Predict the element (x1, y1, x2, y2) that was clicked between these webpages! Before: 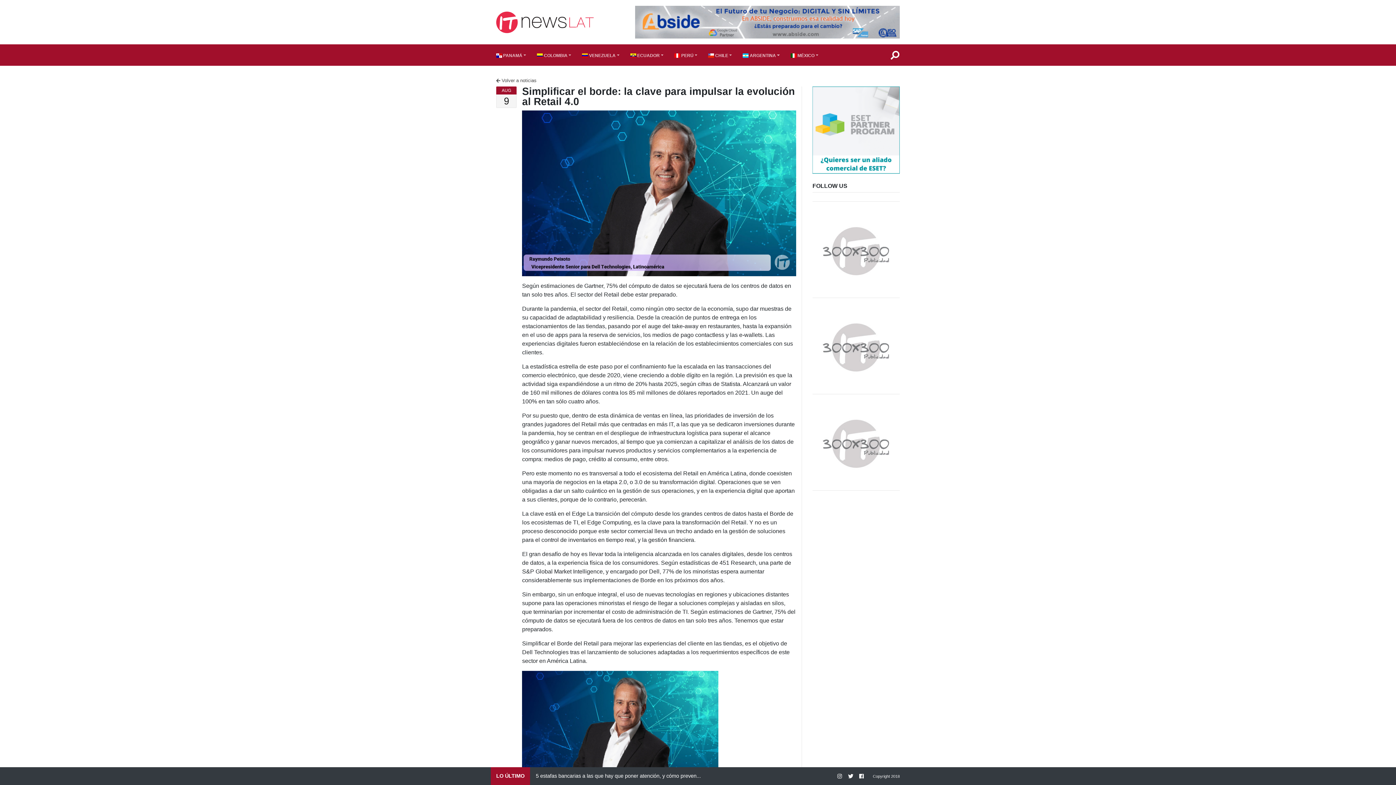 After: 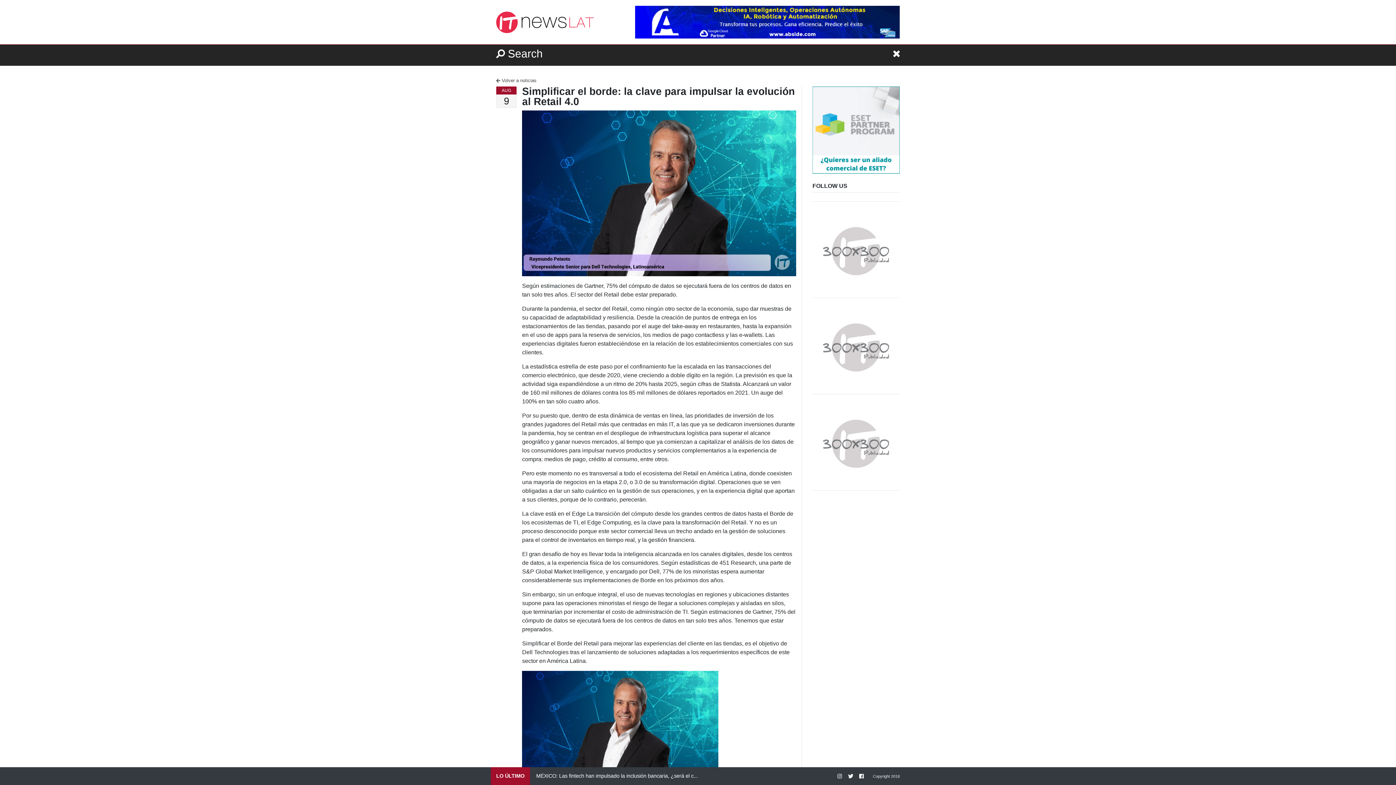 Action: bbox: (890, 50, 899, 59)